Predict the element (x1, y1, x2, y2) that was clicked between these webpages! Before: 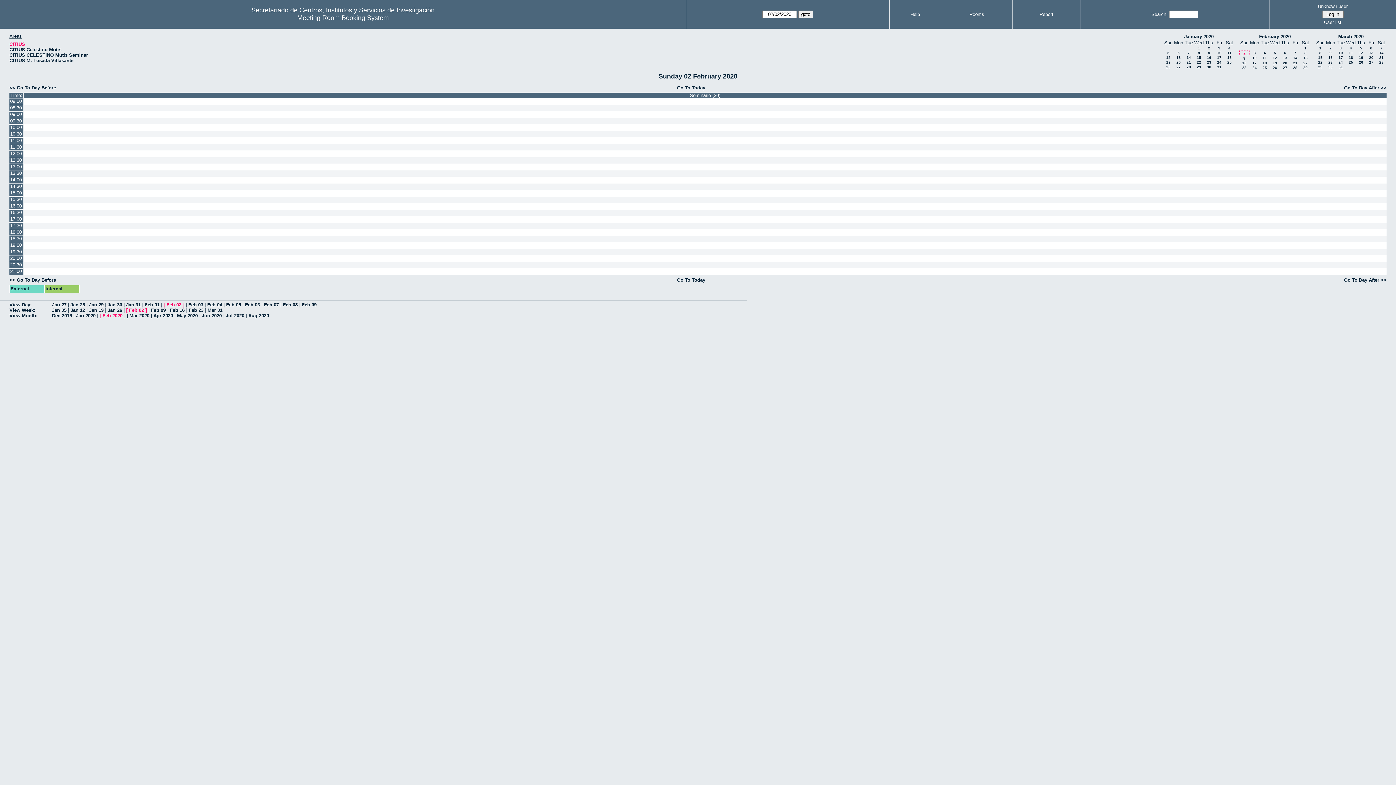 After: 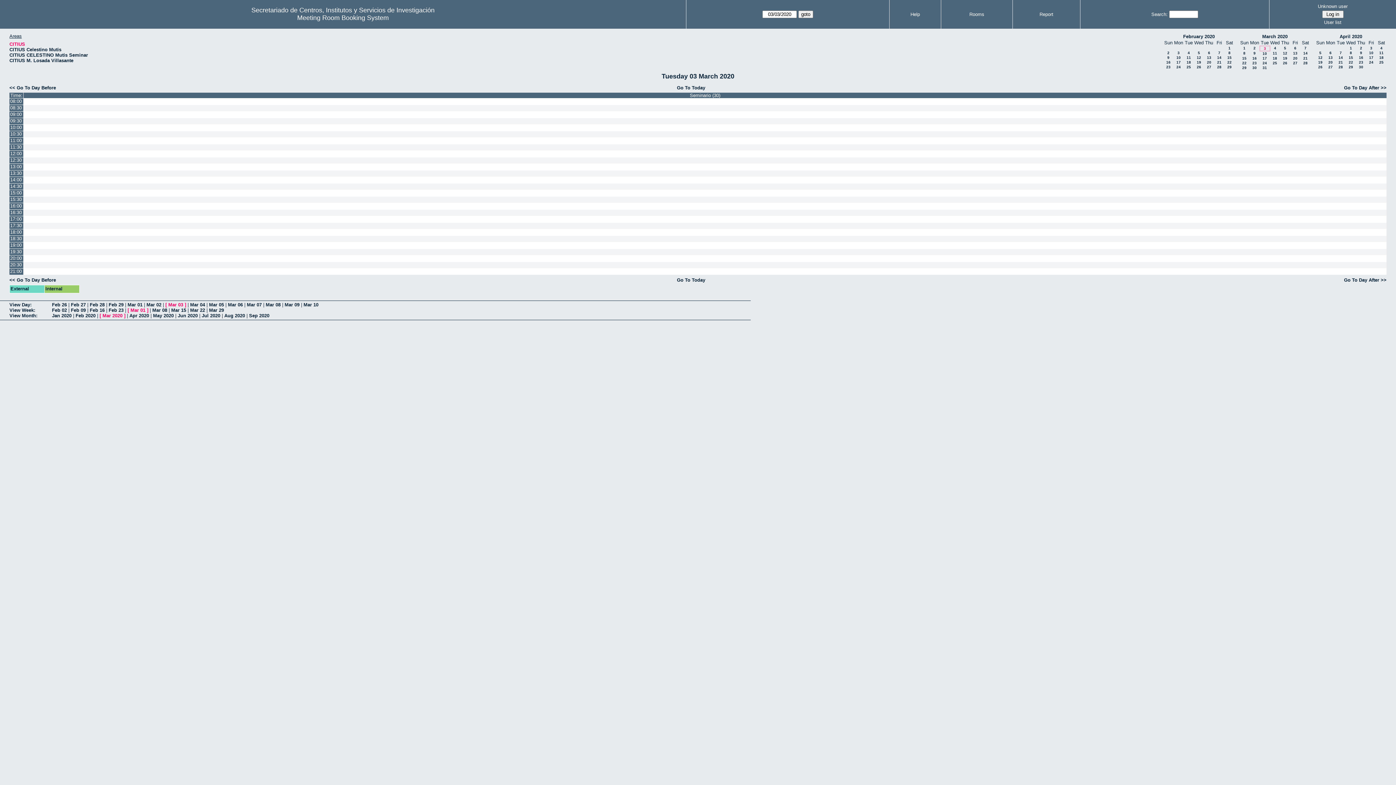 Action: label: 3 bbox: (1340, 46, 1342, 50)